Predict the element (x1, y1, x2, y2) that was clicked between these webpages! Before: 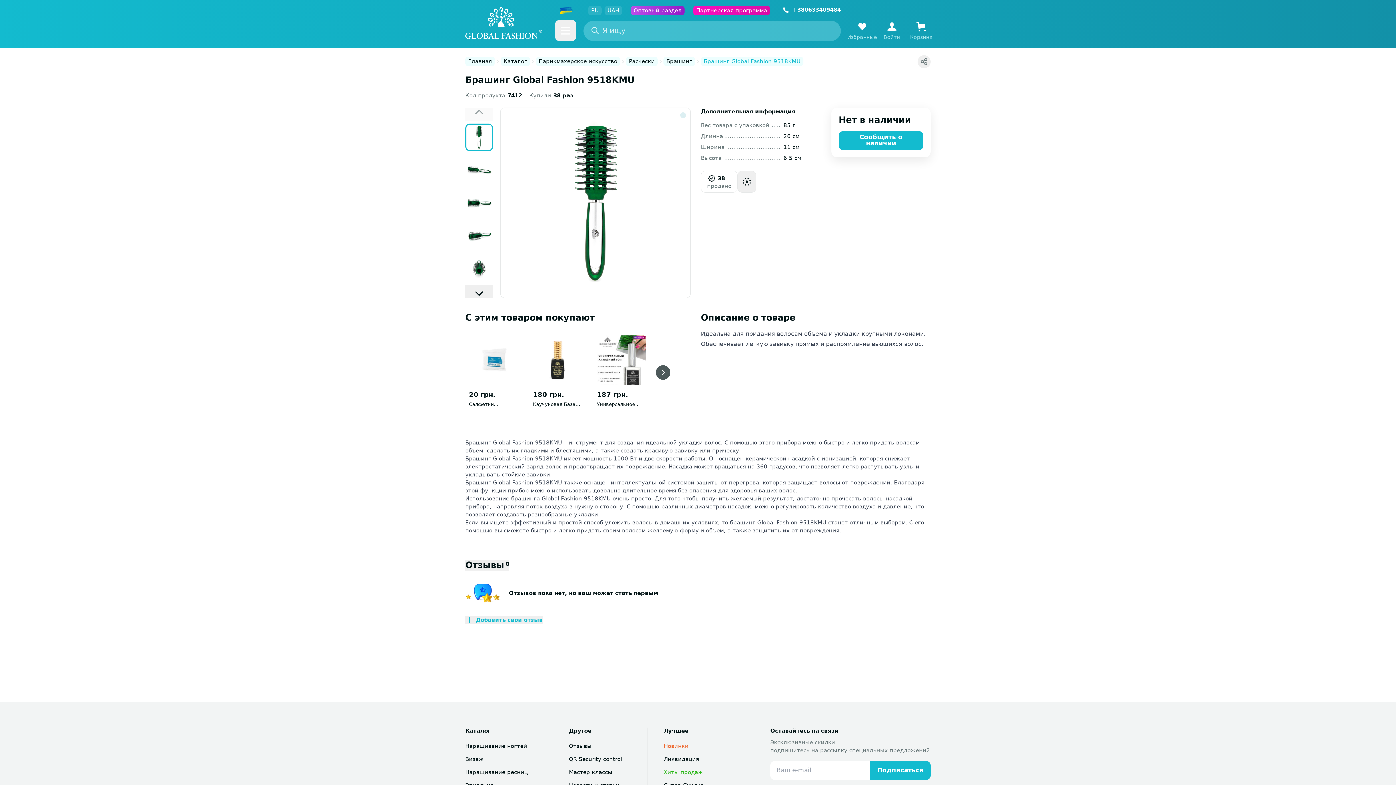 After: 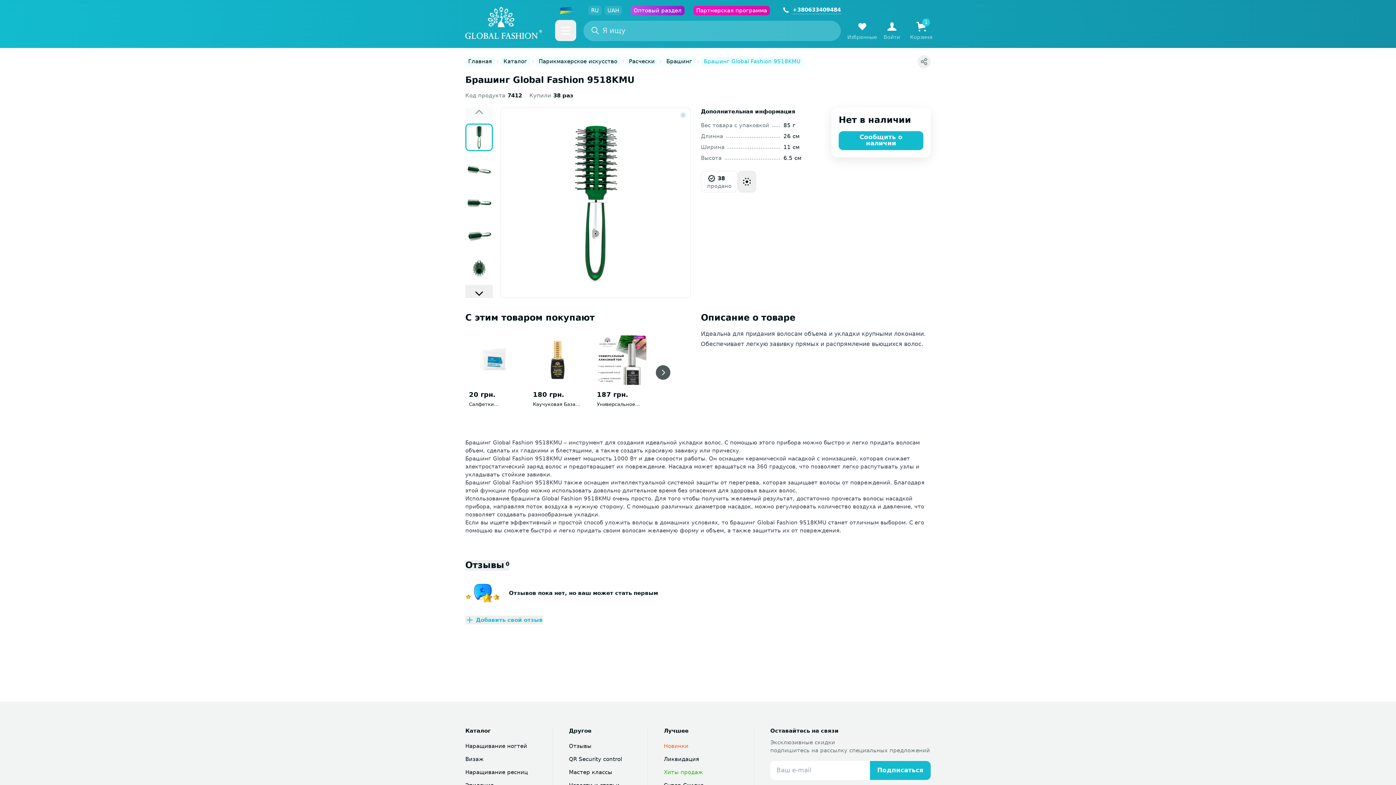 Action: bbox: (1109, 420, 1158, 435) label: В корзину